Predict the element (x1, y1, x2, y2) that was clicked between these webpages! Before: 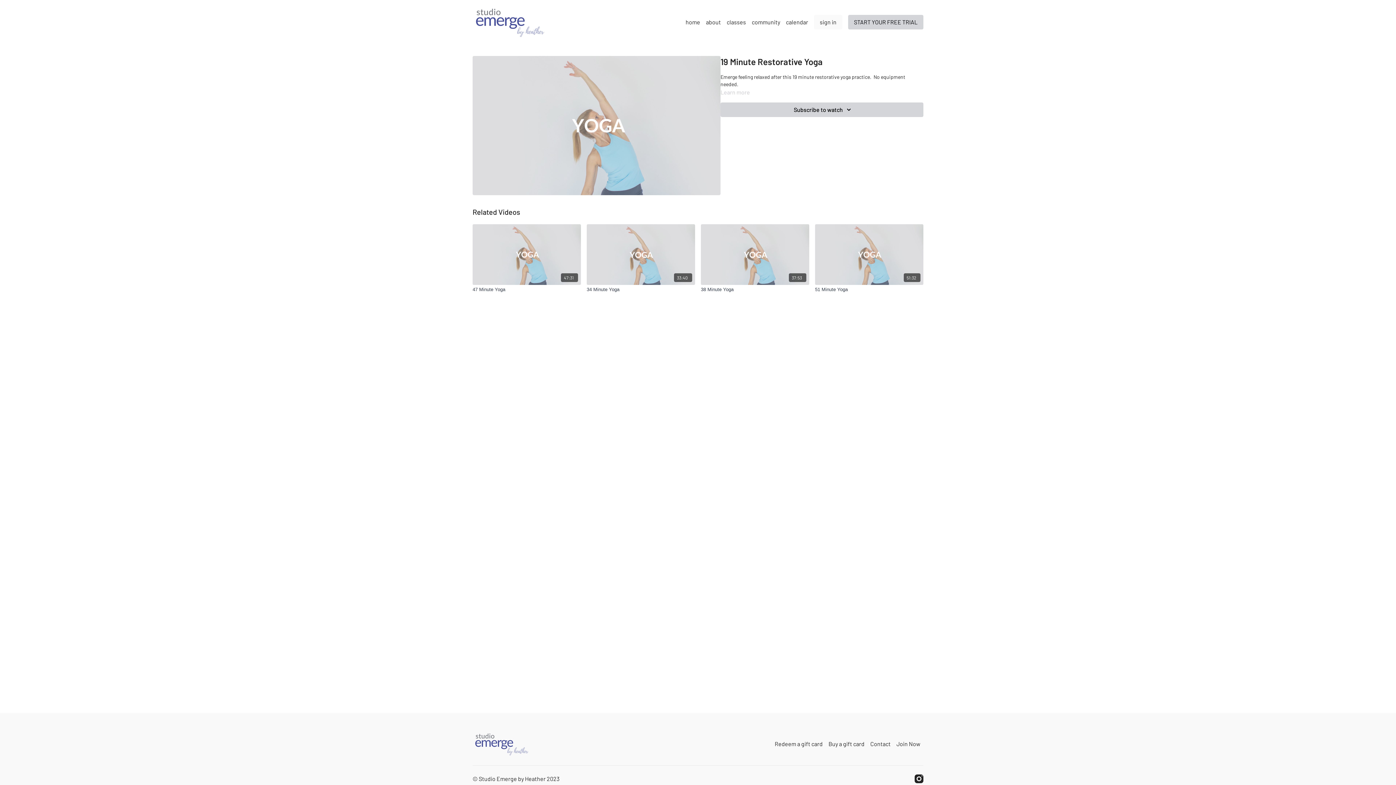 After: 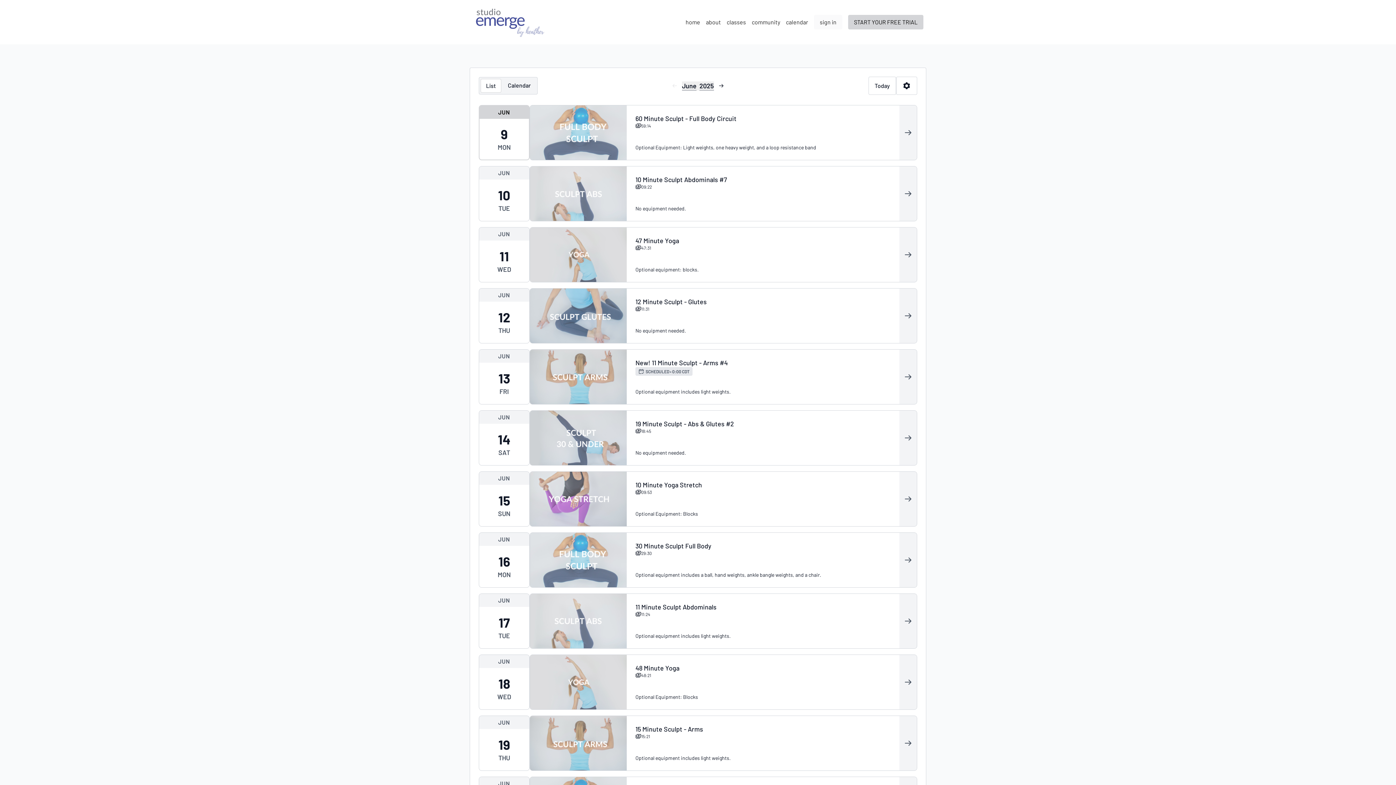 Action: label: calendar bbox: (783, 14, 811, 29)